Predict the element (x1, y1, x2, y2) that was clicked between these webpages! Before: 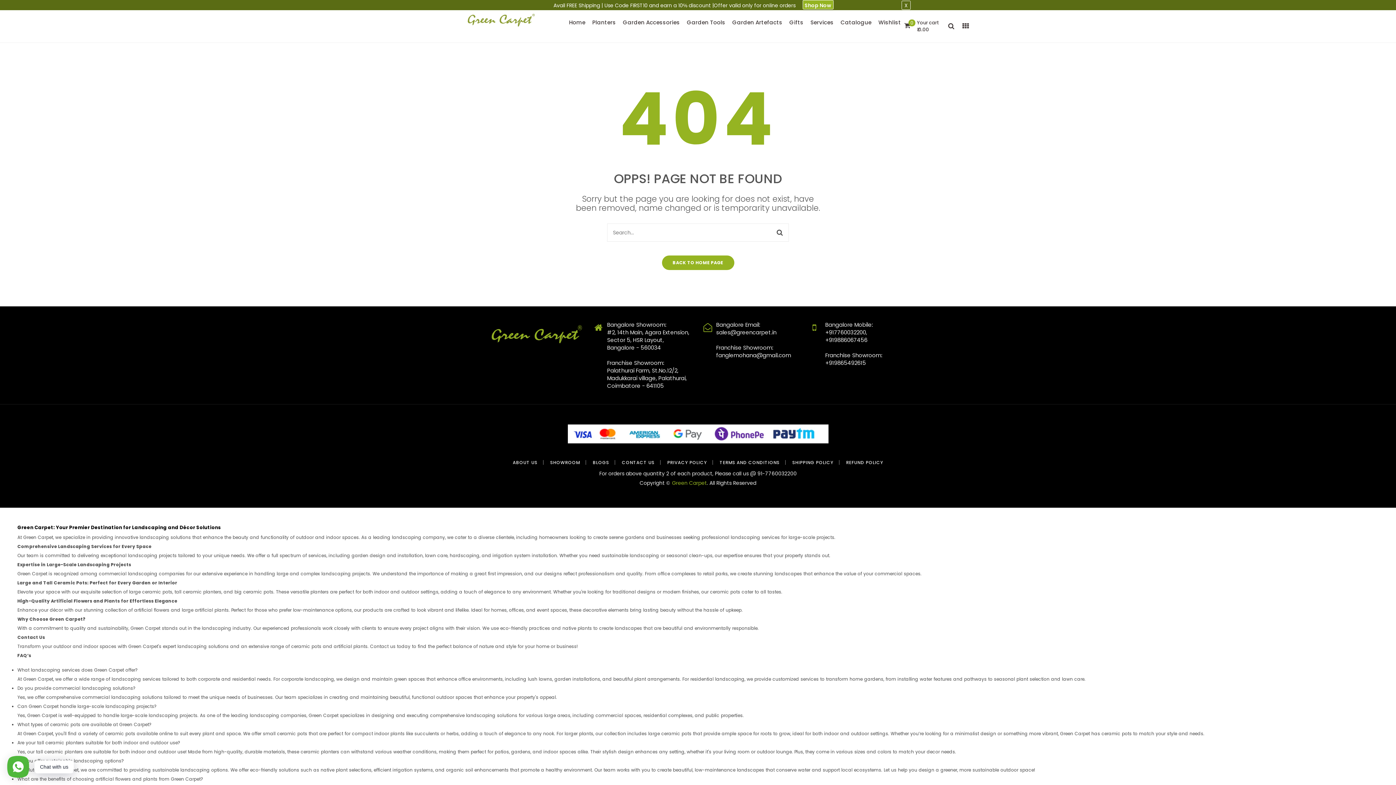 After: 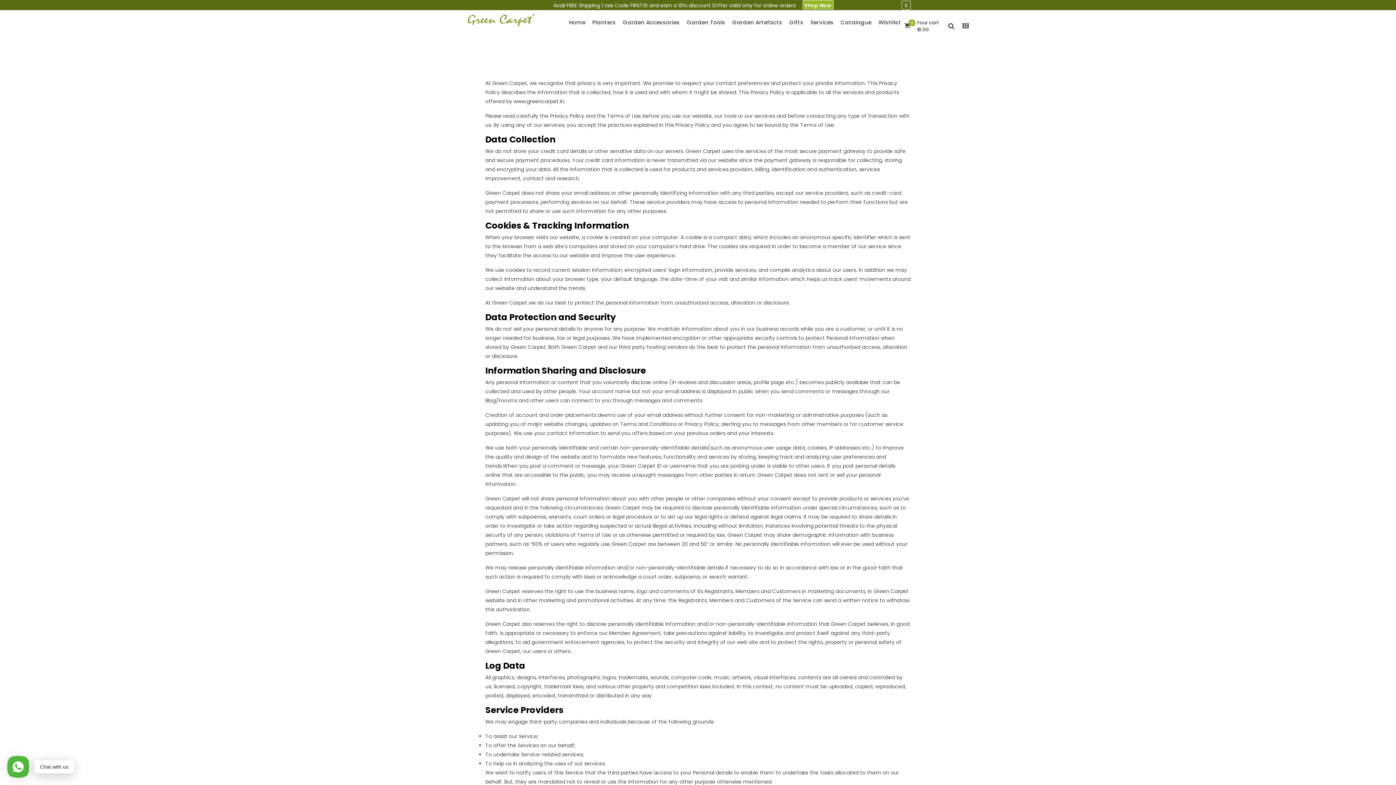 Action: bbox: (662, 460, 712, 465) label: PRIVACY POLICY